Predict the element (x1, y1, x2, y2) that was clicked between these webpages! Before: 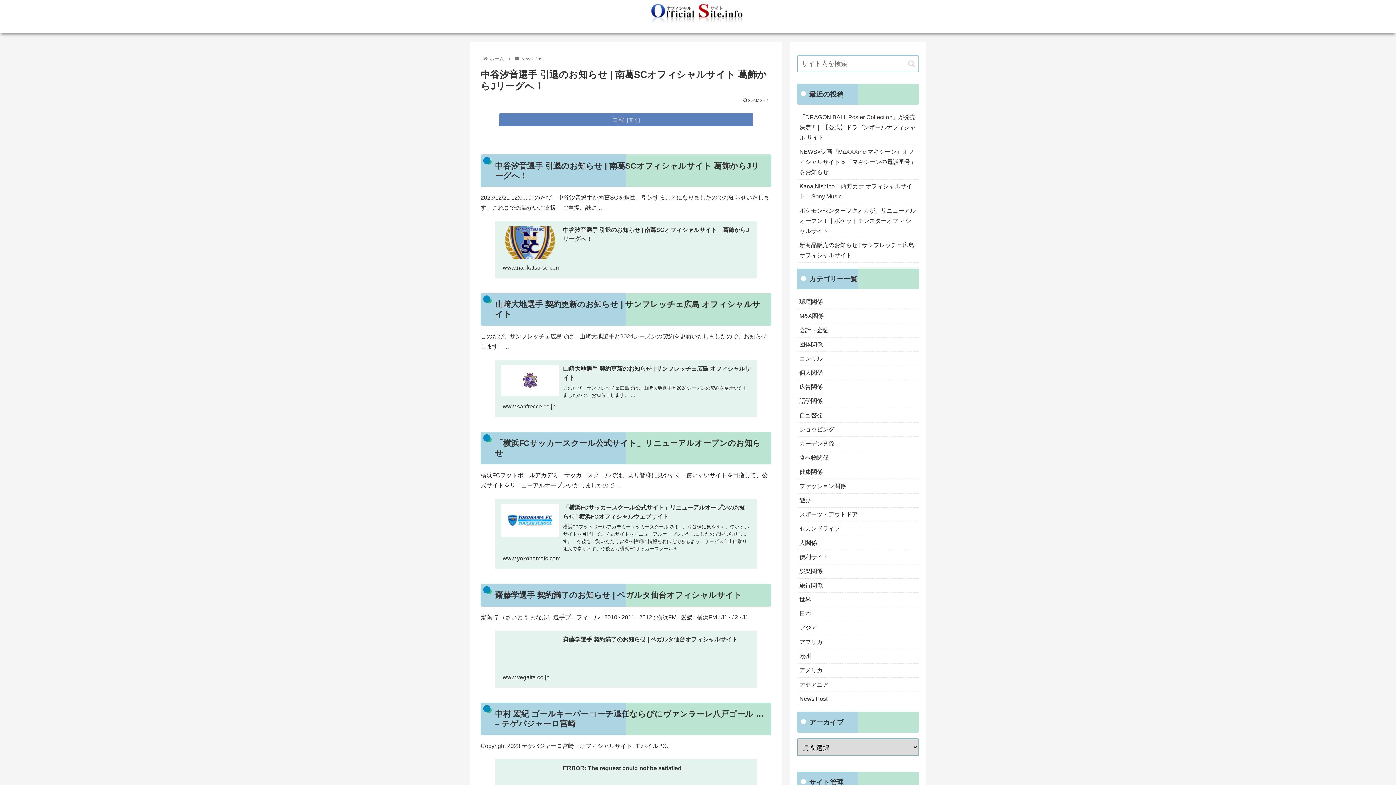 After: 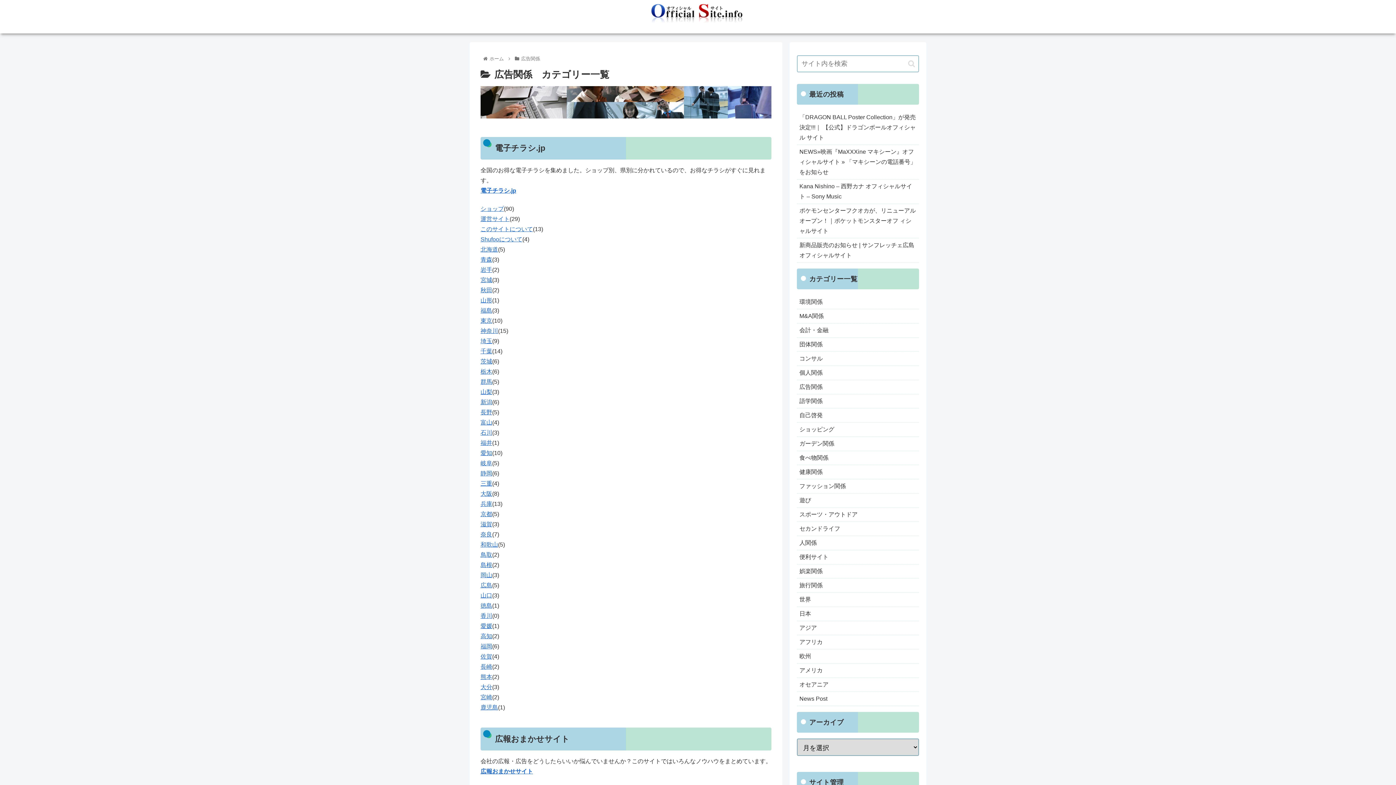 Action: bbox: (797, 380, 919, 394) label: 広告関係